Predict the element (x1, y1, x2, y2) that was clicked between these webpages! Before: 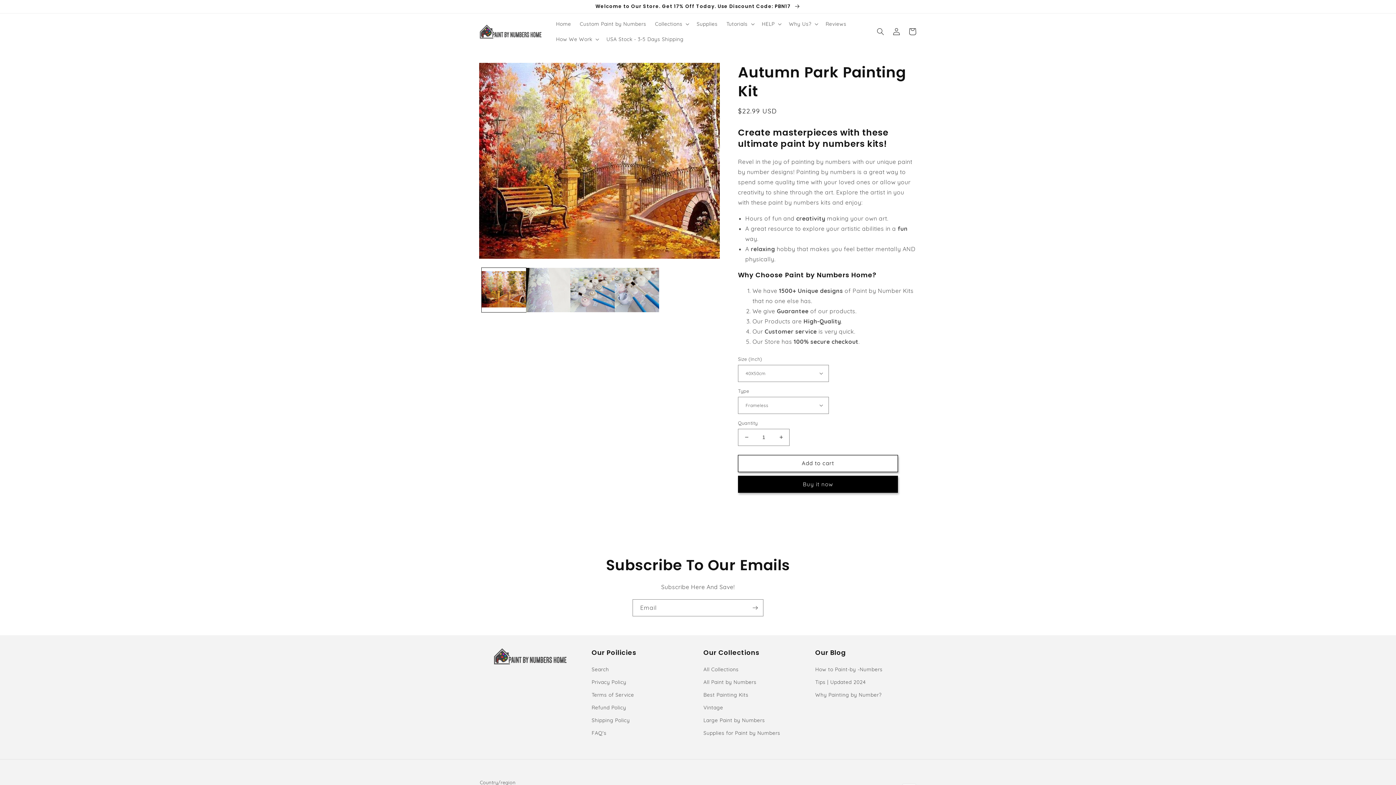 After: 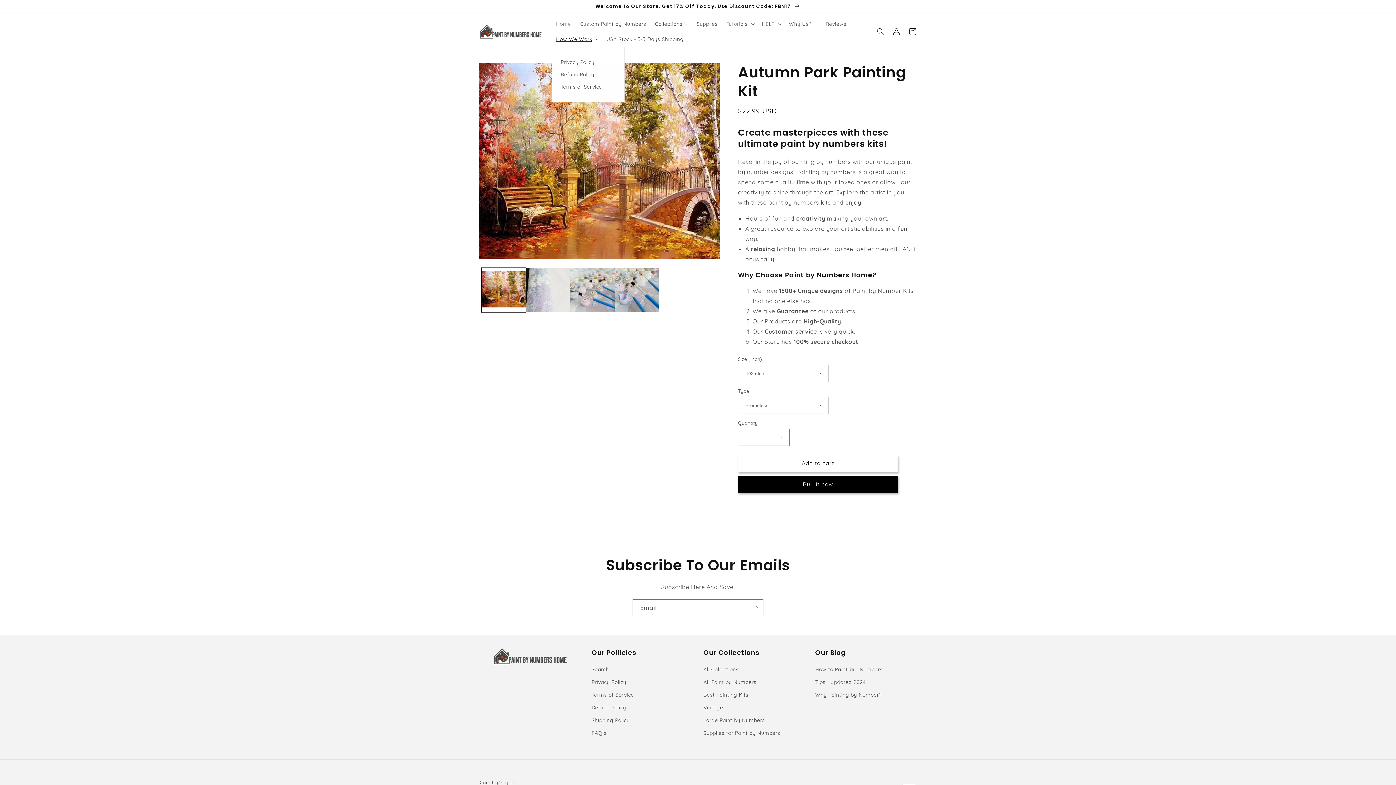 Action: label: How We Work bbox: (551, 31, 602, 46)